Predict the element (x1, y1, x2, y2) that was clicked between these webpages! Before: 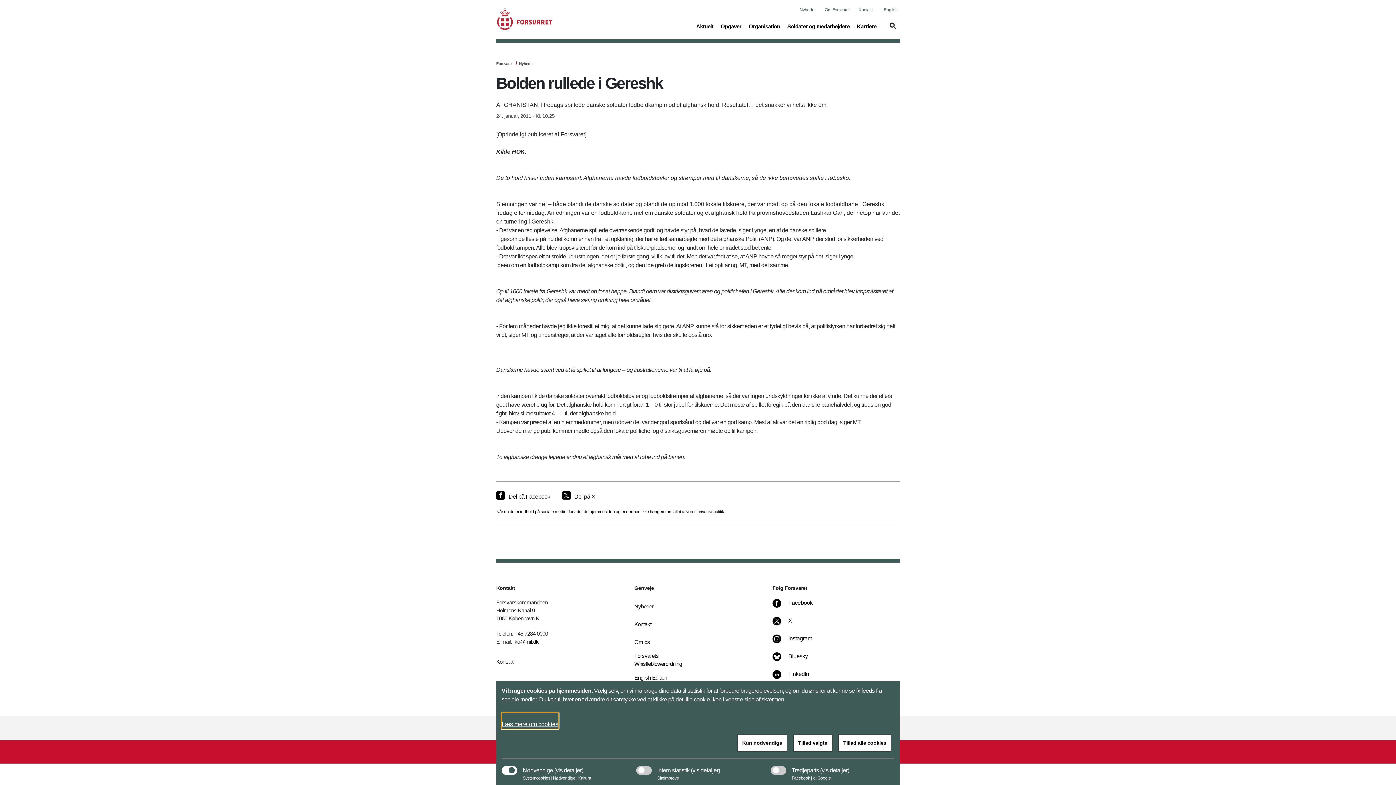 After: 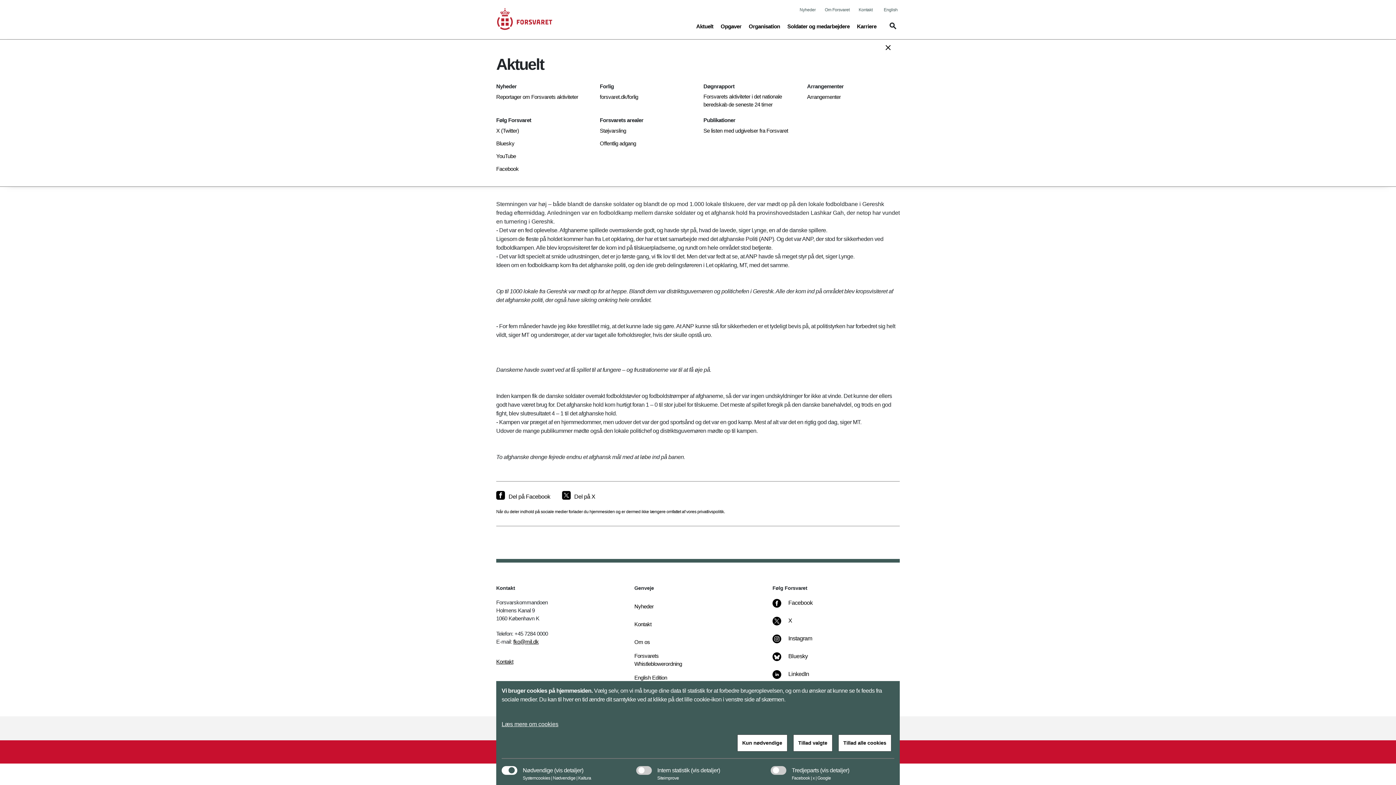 Action: bbox: (696, 21, 713, 37) label: Aktuelt
(current)